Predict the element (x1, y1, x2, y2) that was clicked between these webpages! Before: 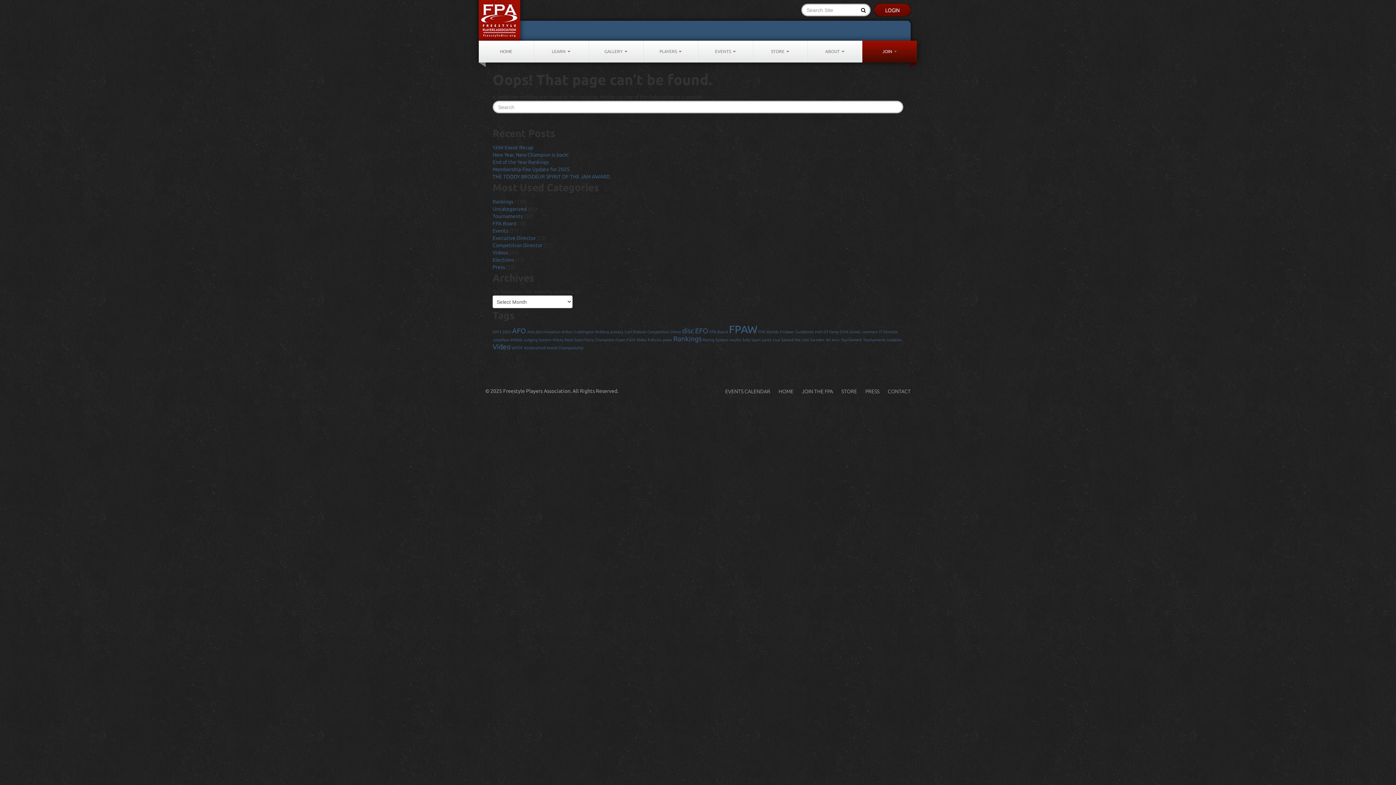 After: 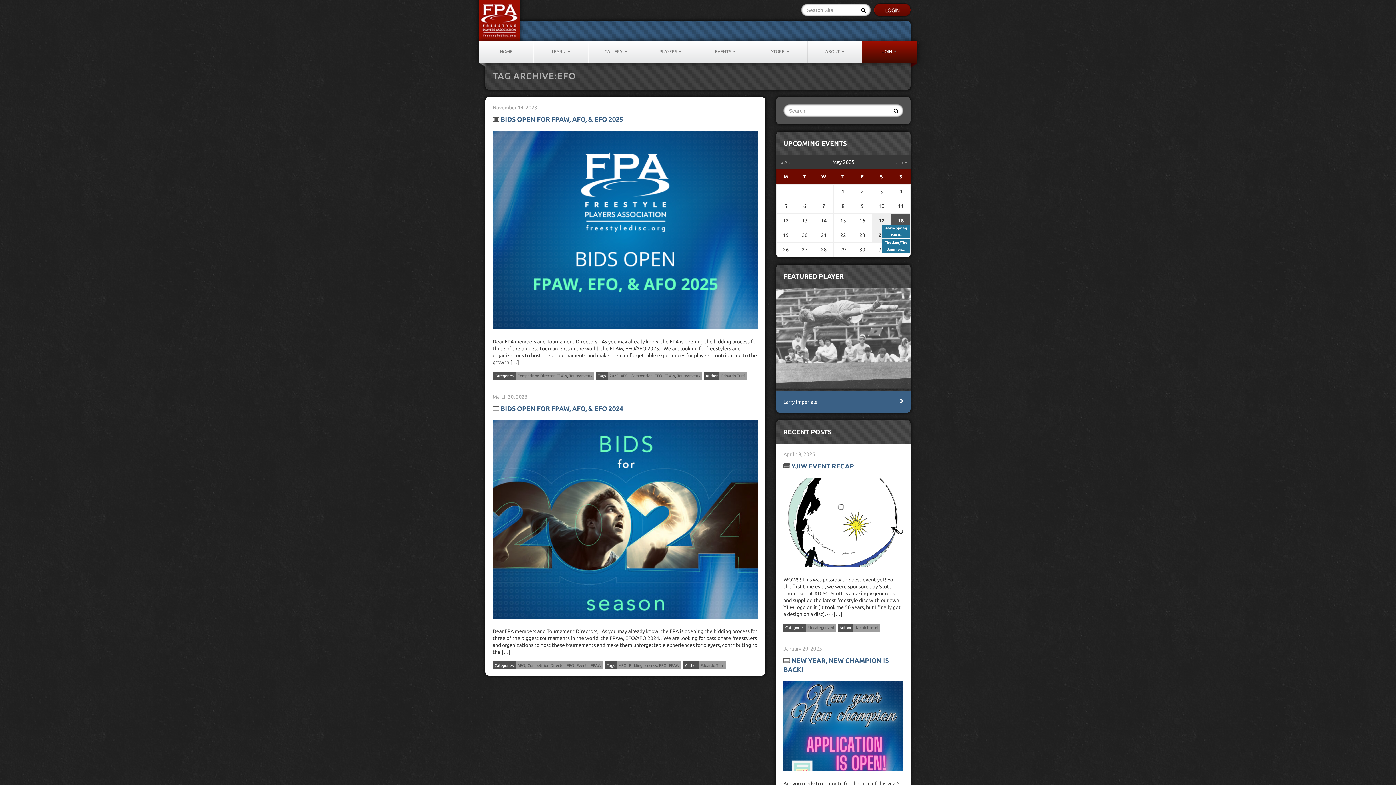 Action: bbox: (695, 326, 708, 334) label: EFO (2 items)